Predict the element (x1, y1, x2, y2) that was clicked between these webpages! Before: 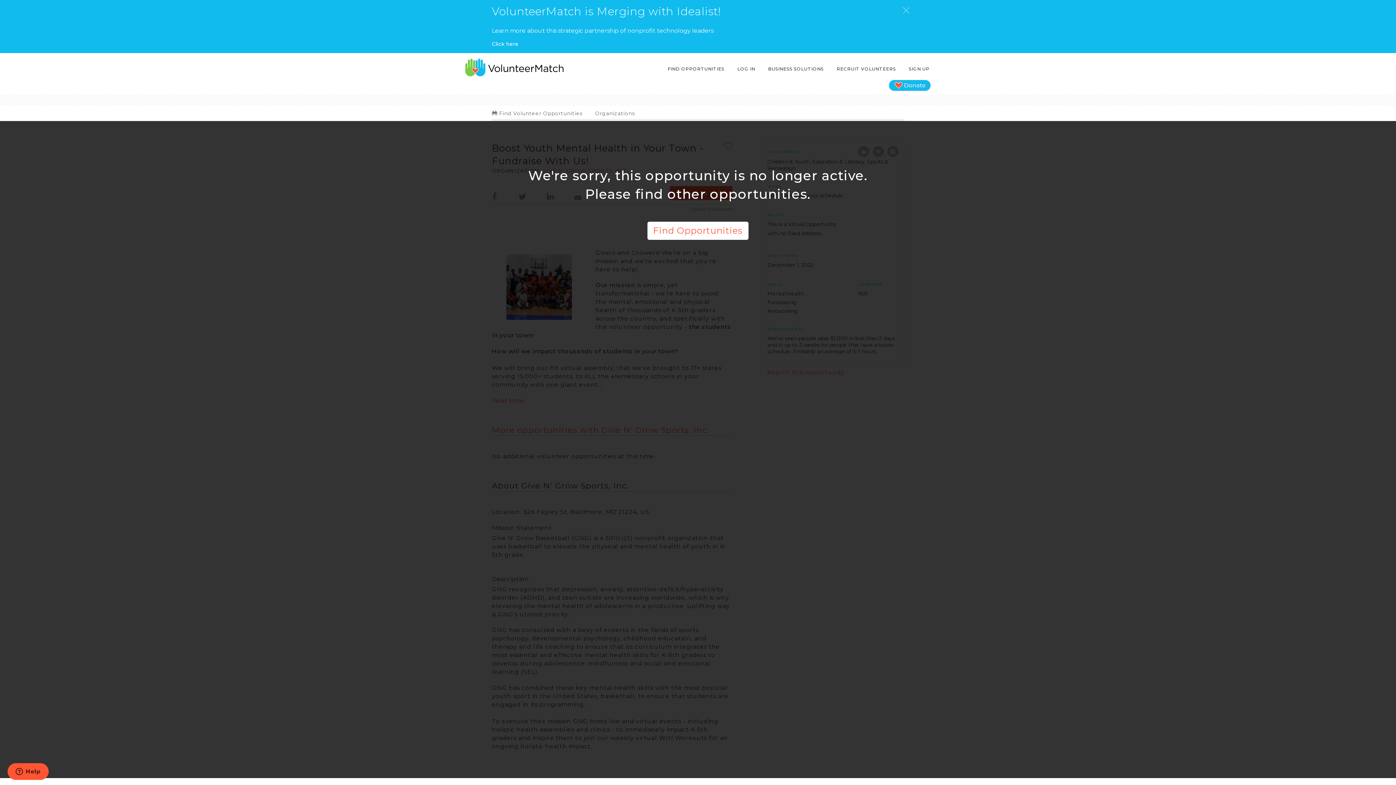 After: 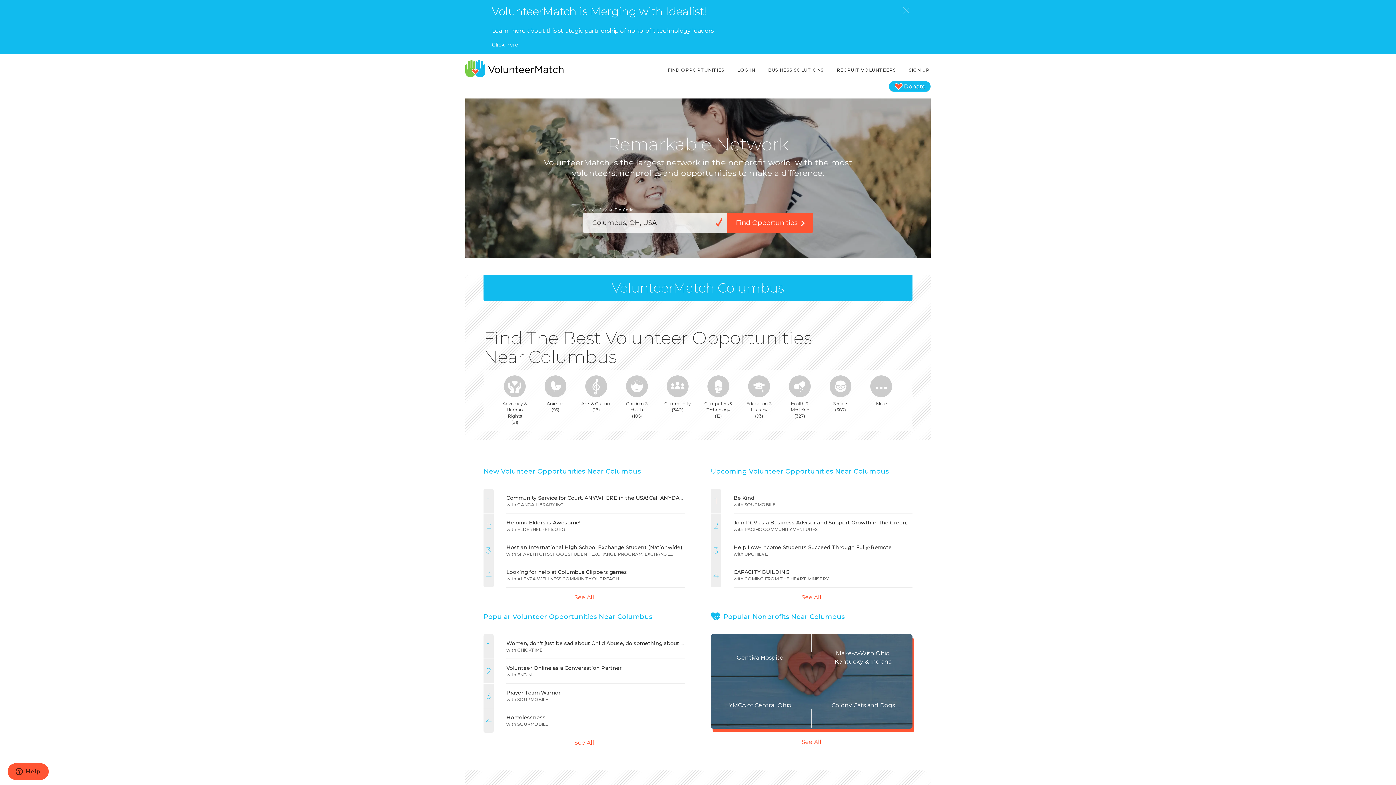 Action: bbox: (465, 63, 563, 70)